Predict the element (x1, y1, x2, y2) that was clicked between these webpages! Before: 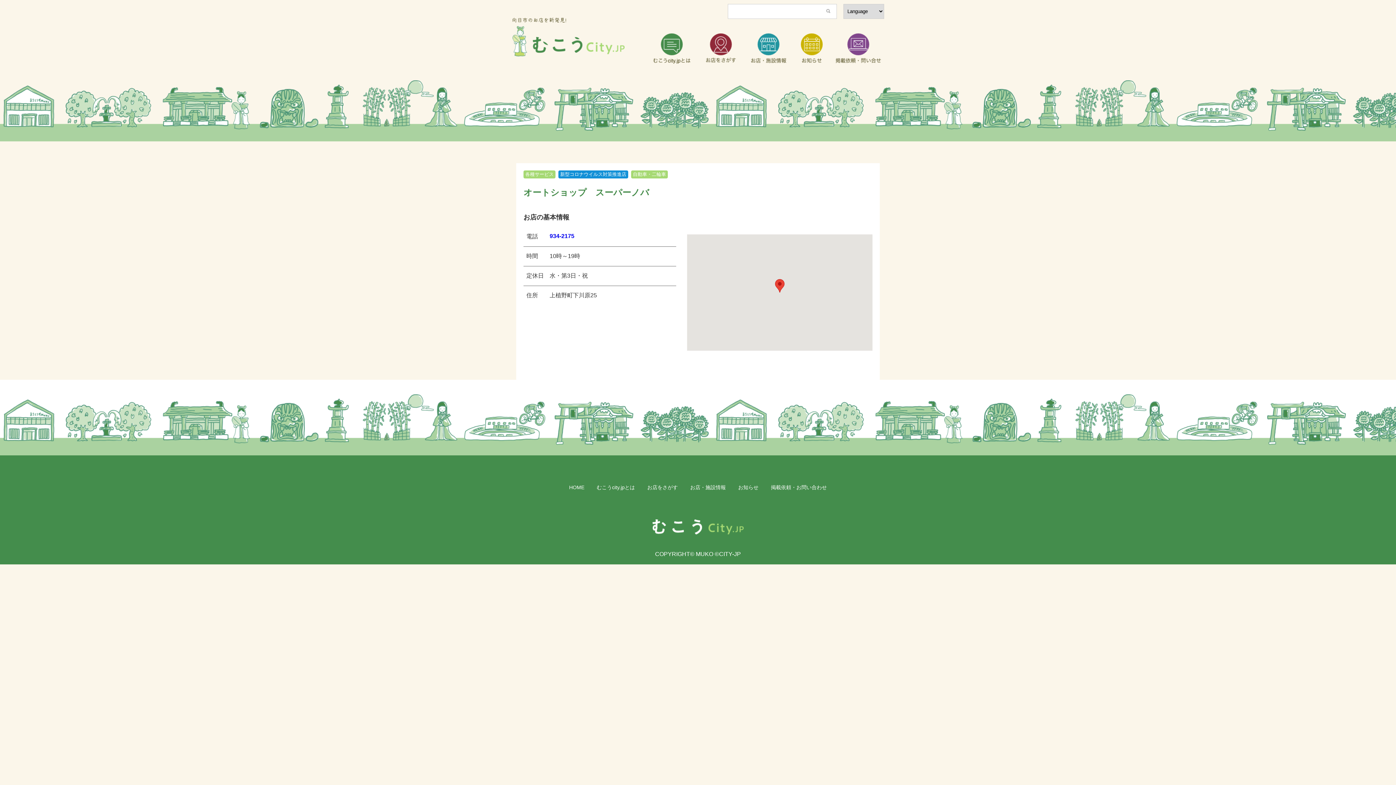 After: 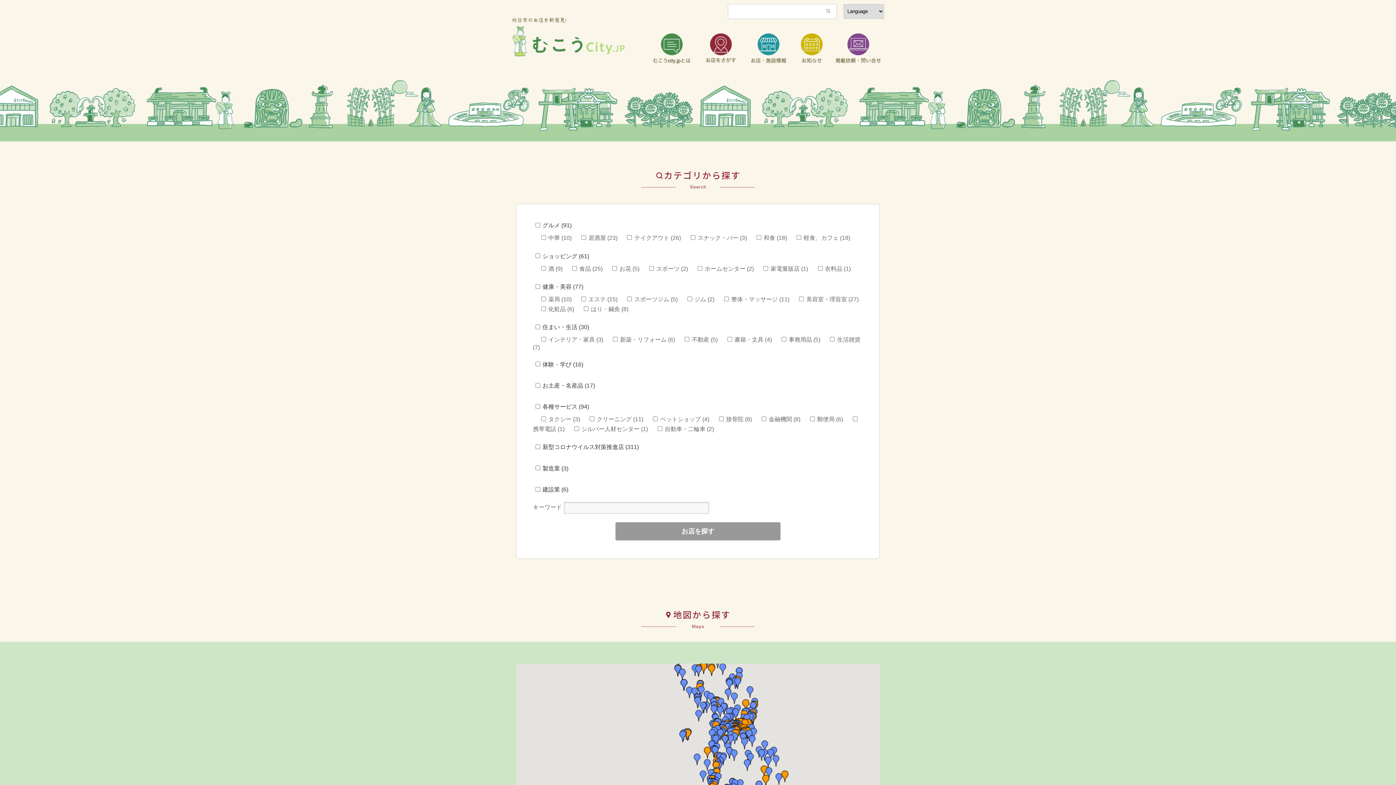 Action: bbox: (647, 484, 678, 490) label: お店をさがす